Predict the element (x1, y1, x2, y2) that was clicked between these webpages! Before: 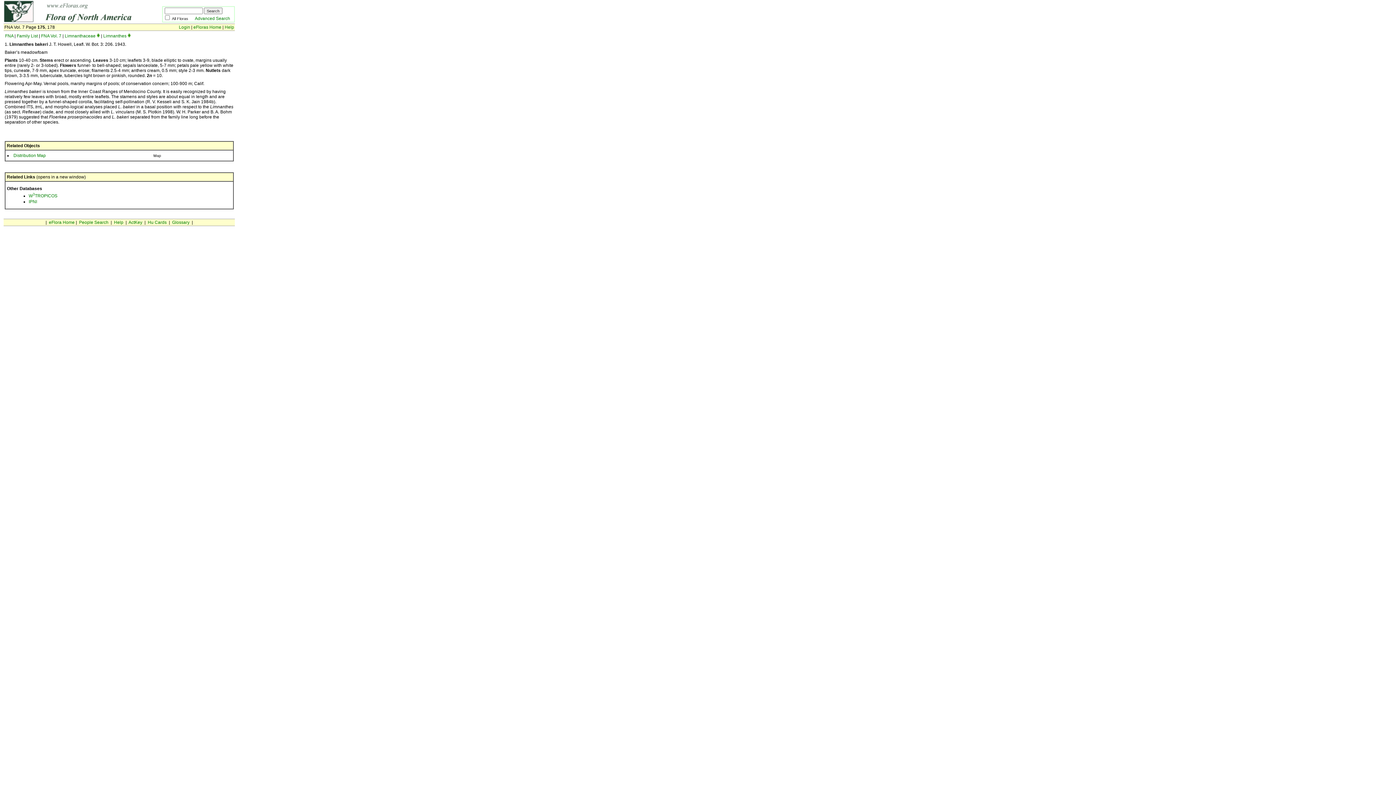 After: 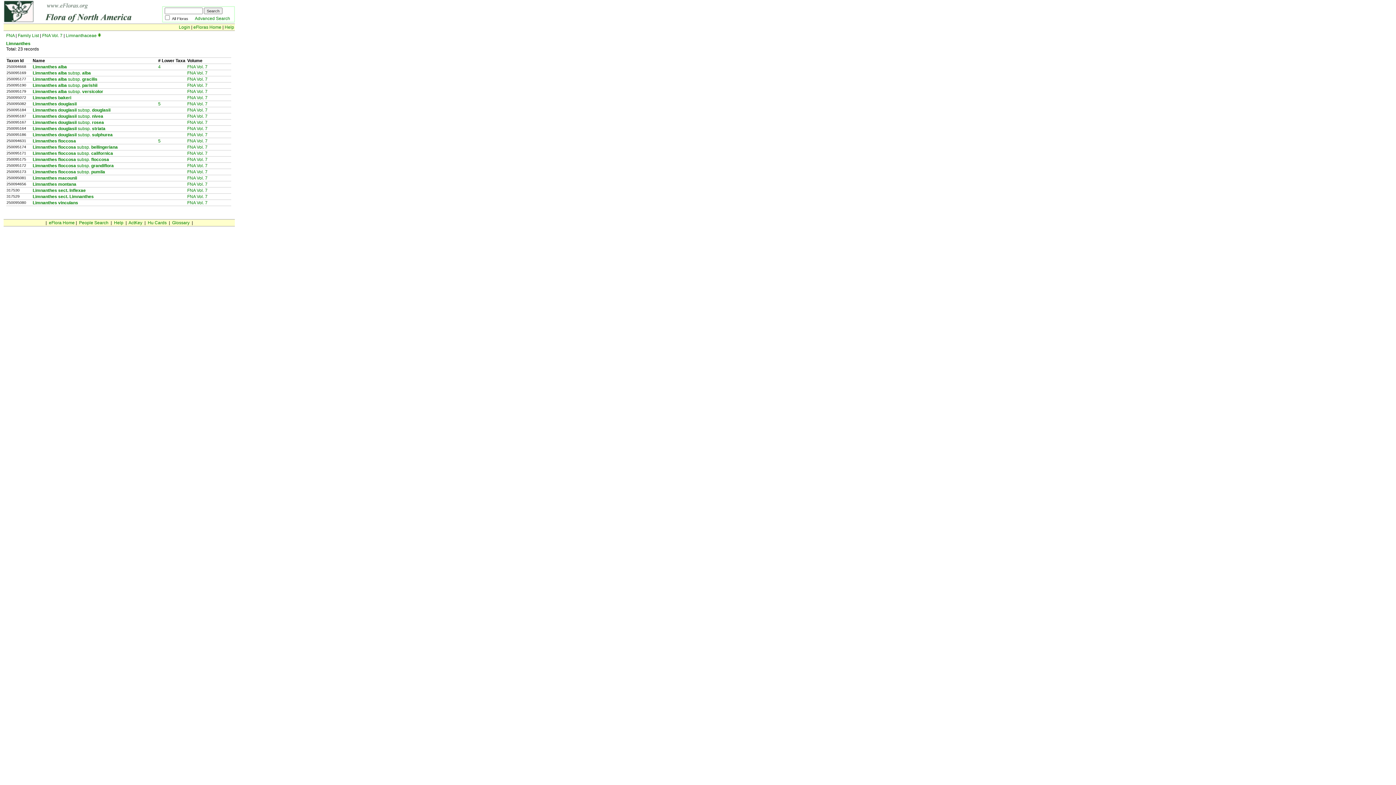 Action: bbox: (127, 33, 130, 38)